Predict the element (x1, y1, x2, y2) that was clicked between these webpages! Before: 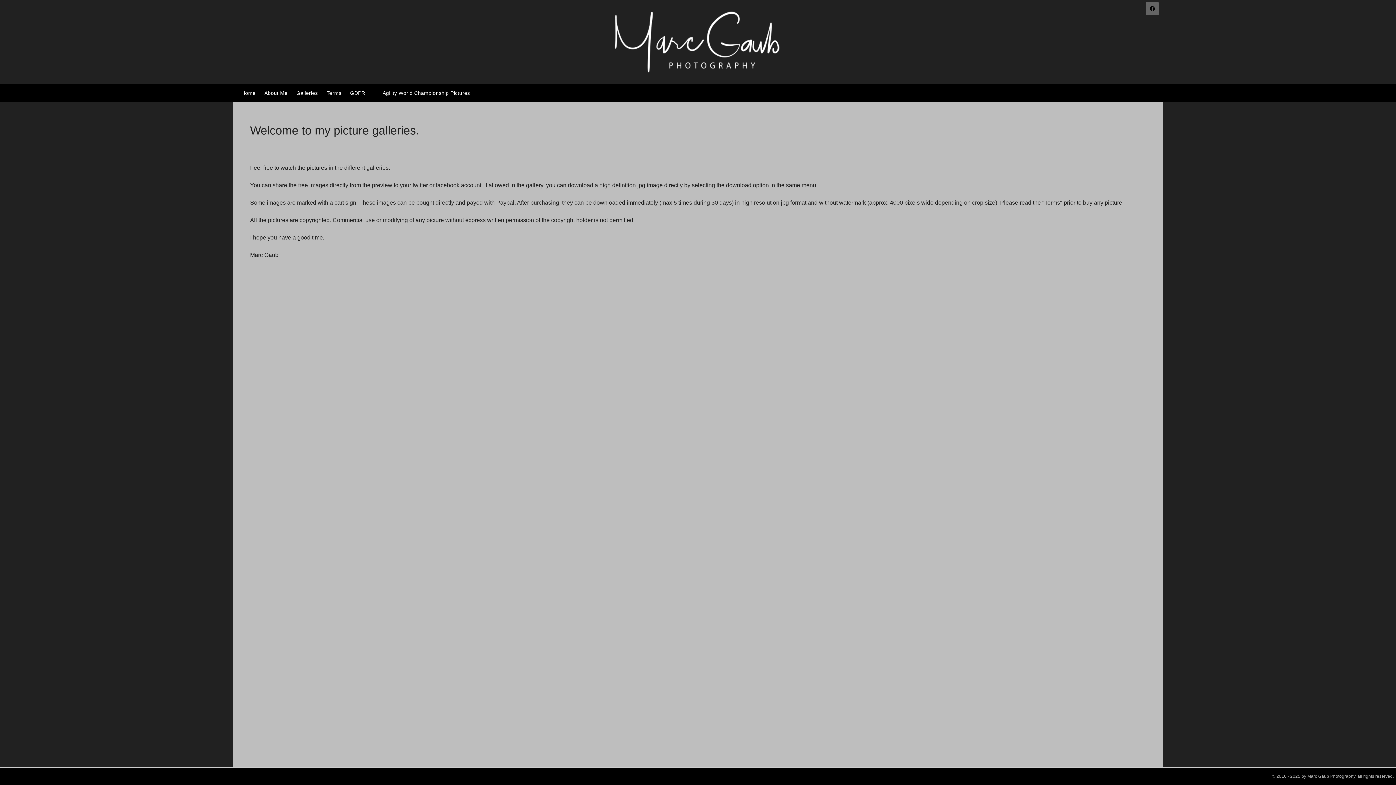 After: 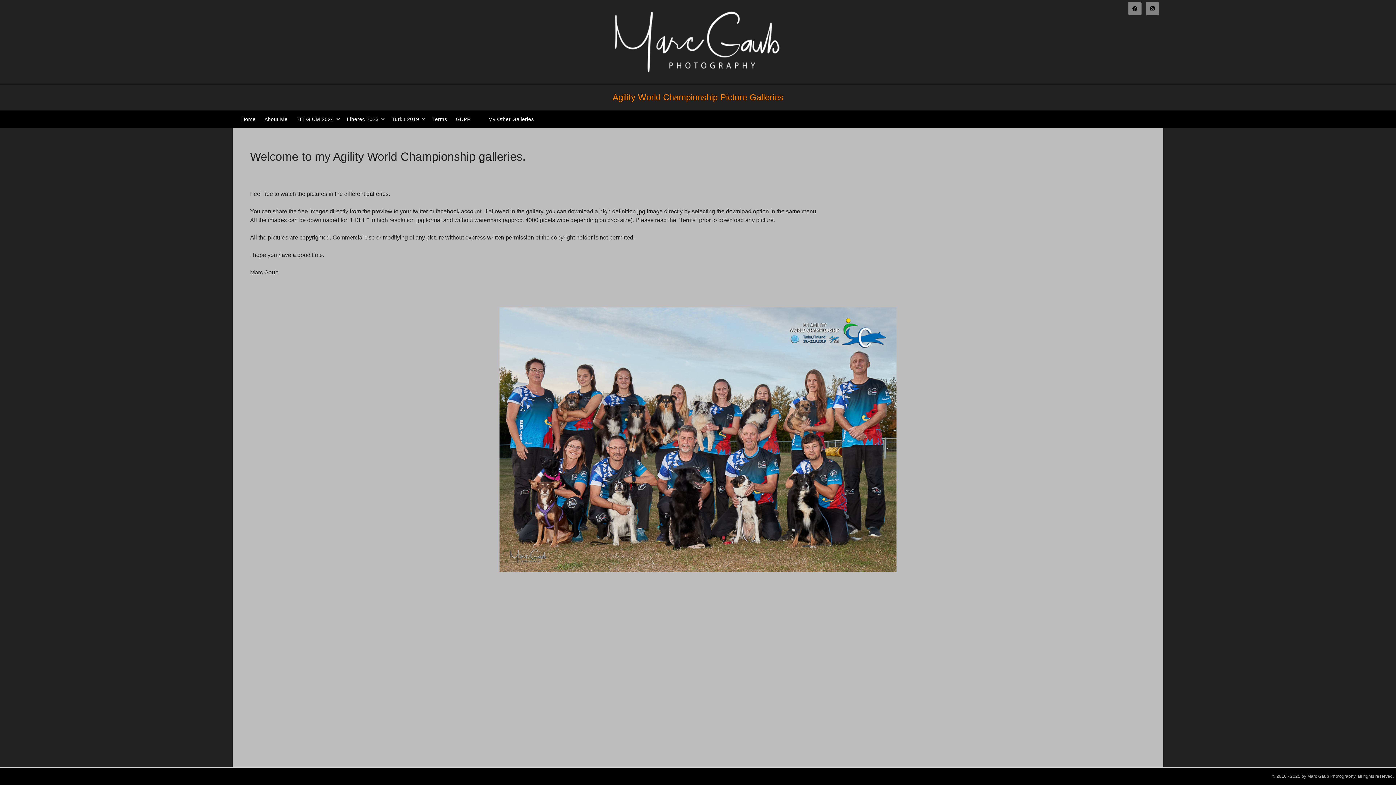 Action: bbox: (378, 86, 474, 99) label: Agility World Championship Pictures